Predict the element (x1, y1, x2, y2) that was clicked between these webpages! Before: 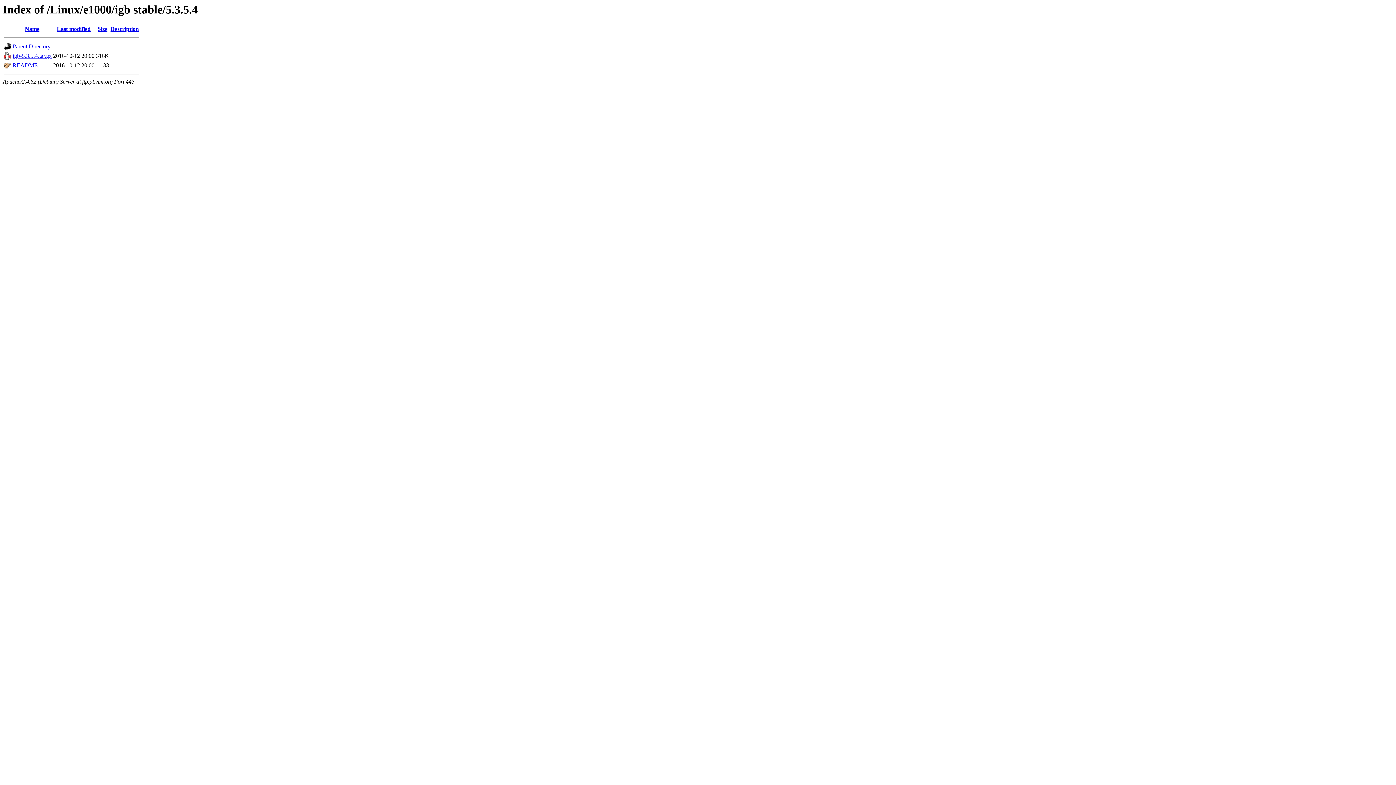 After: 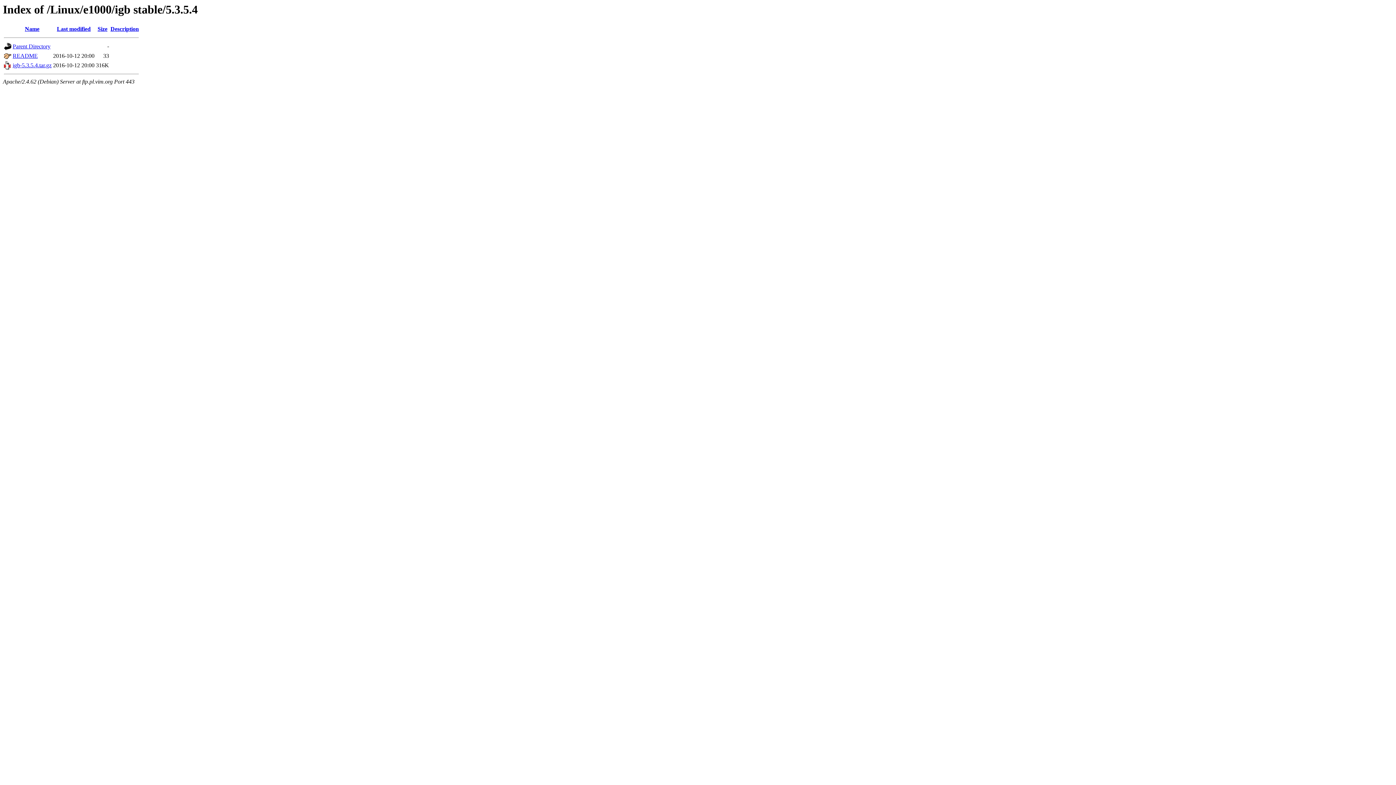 Action: bbox: (97, 25, 107, 32) label: Size